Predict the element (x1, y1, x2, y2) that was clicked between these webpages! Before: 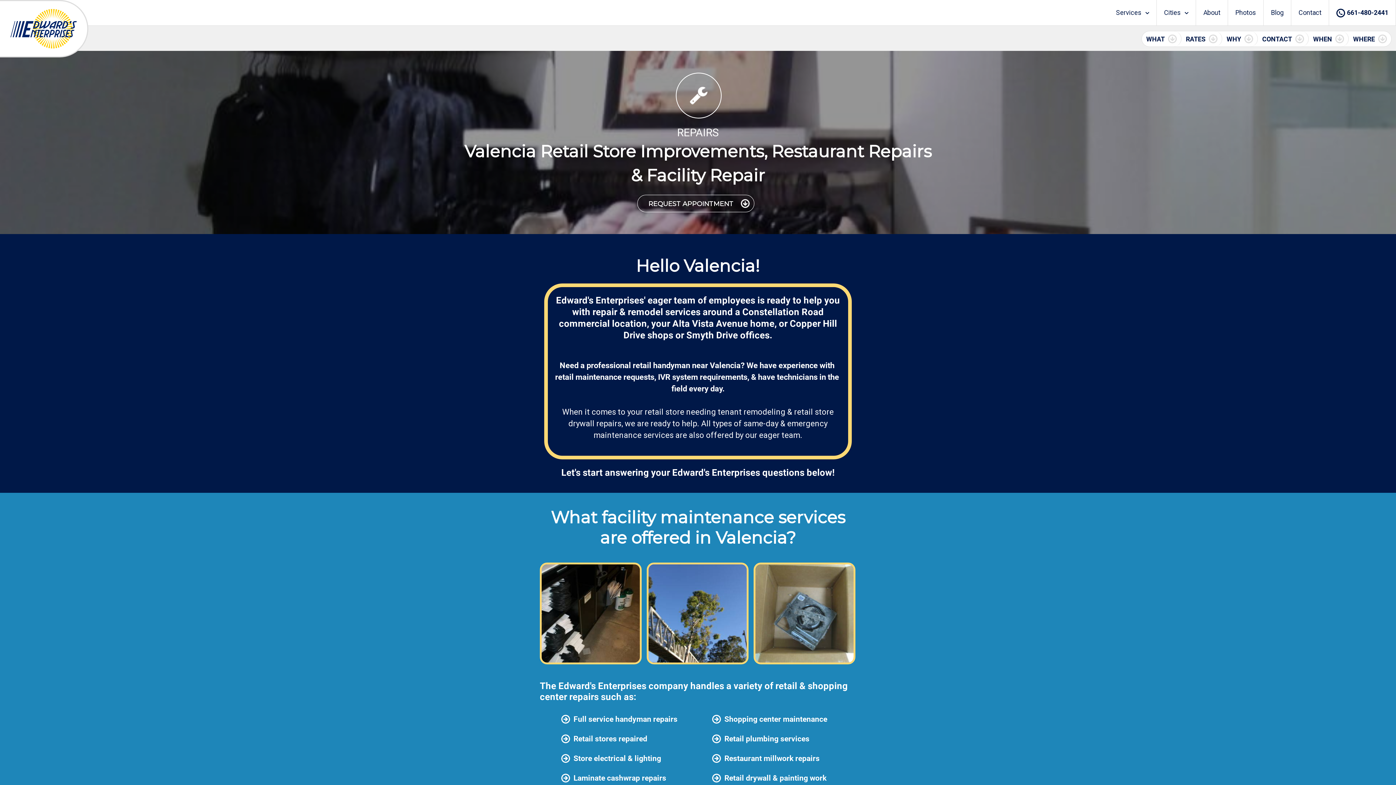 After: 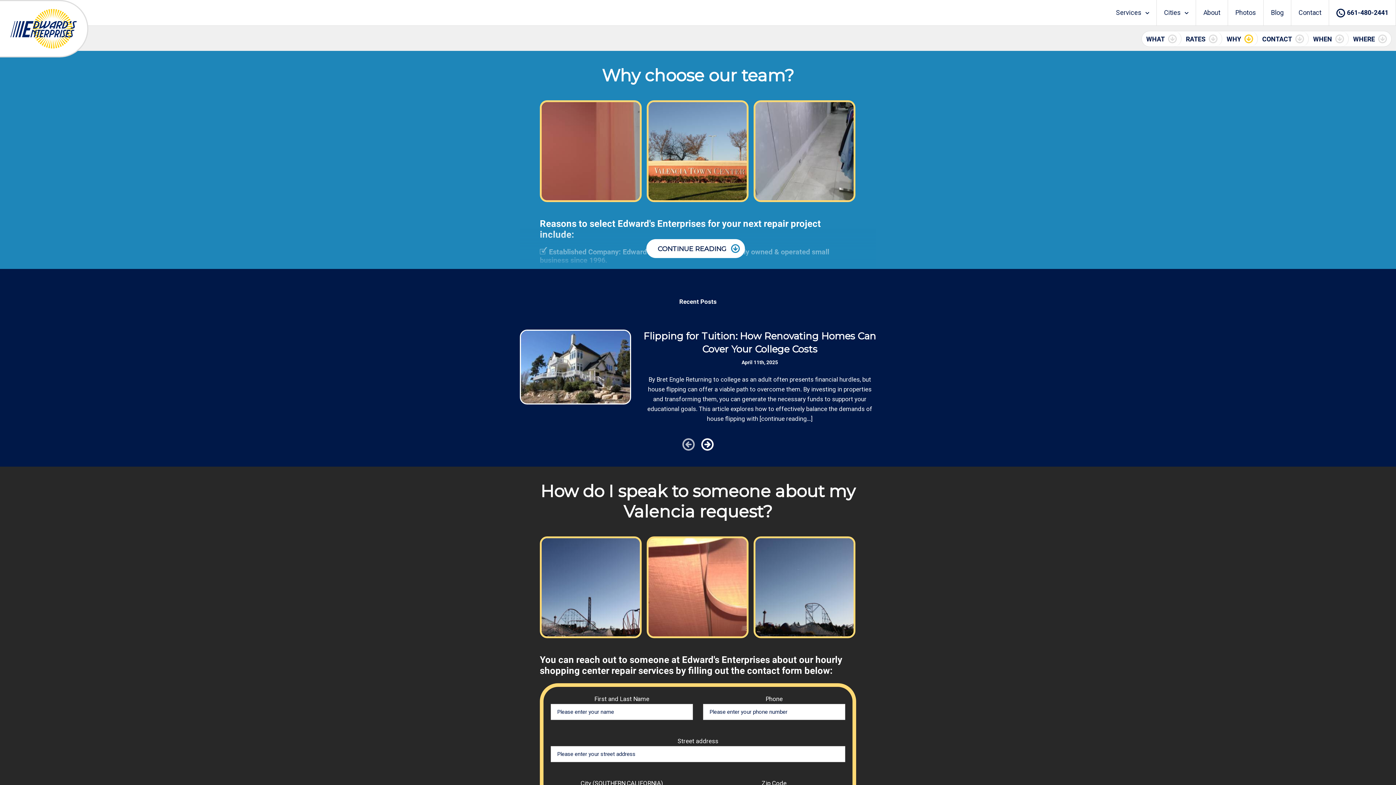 Action: bbox: (1222, 31, 1258, 46) label: WHY